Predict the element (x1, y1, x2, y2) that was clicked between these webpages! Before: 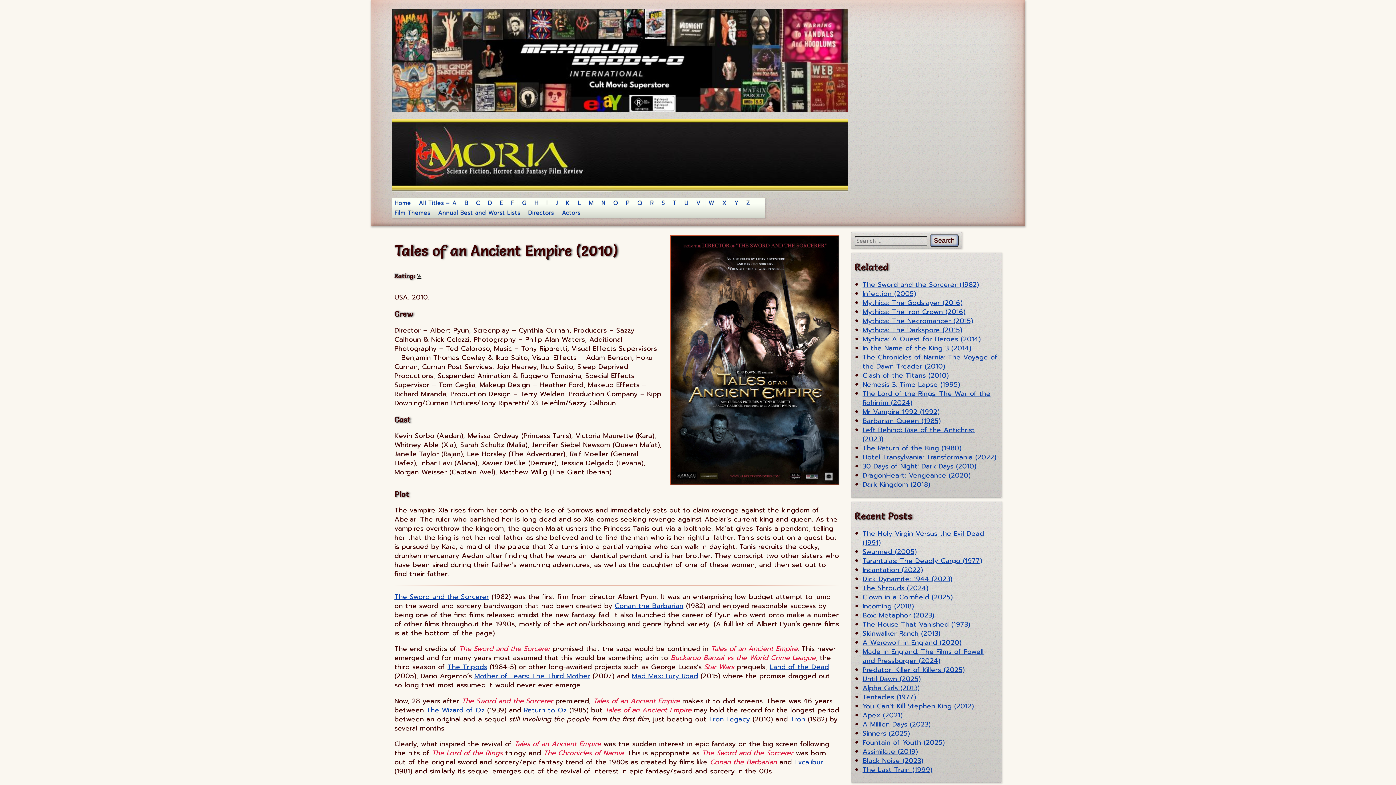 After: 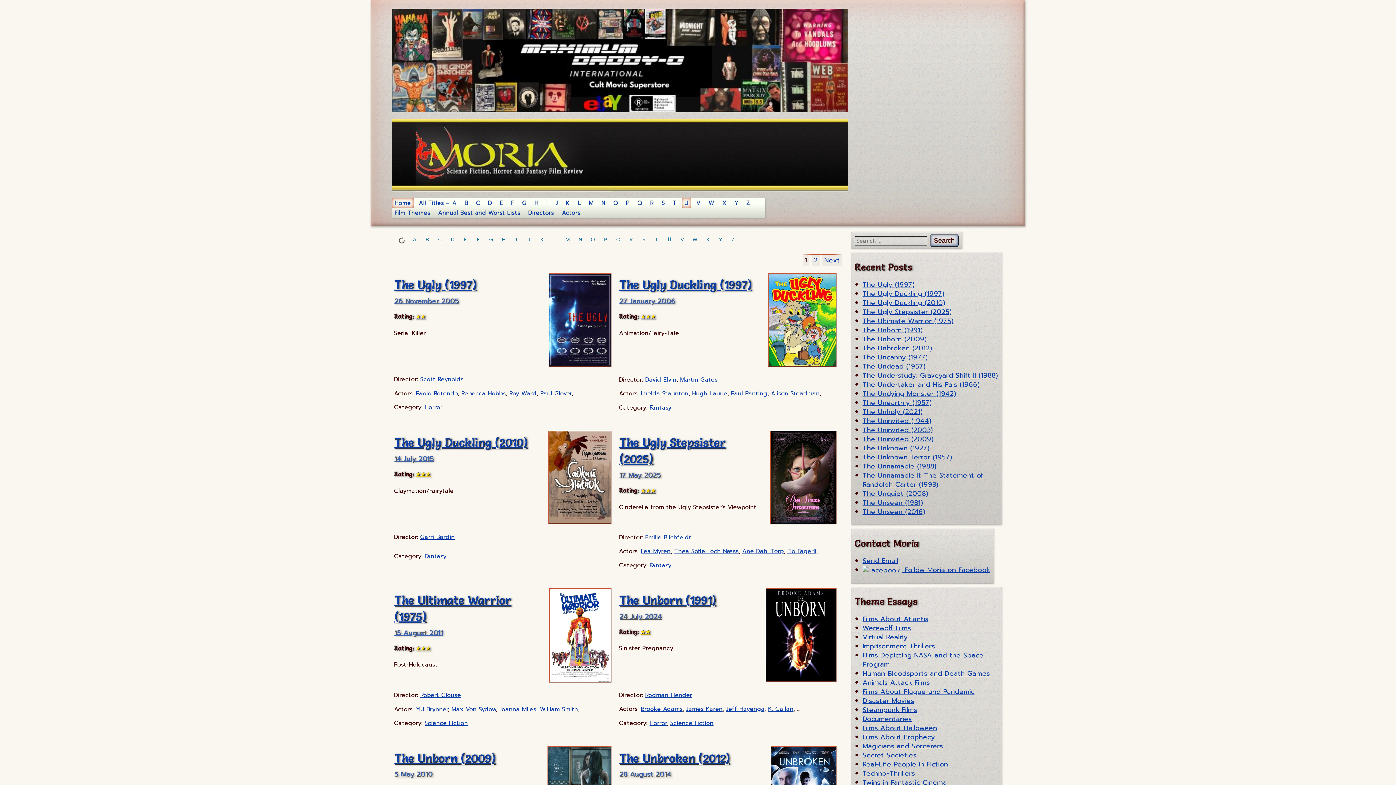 Action: bbox: (681, 198, 691, 208) label: U